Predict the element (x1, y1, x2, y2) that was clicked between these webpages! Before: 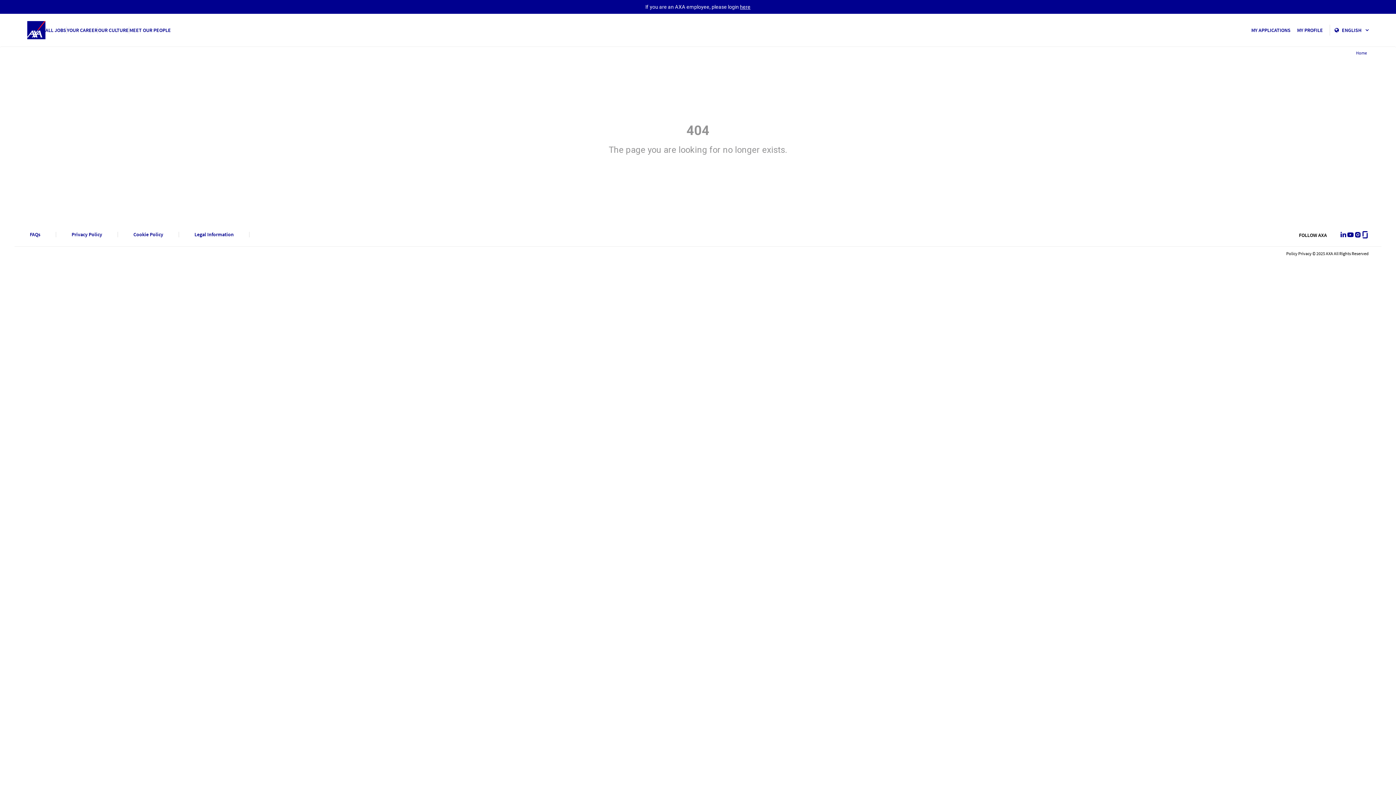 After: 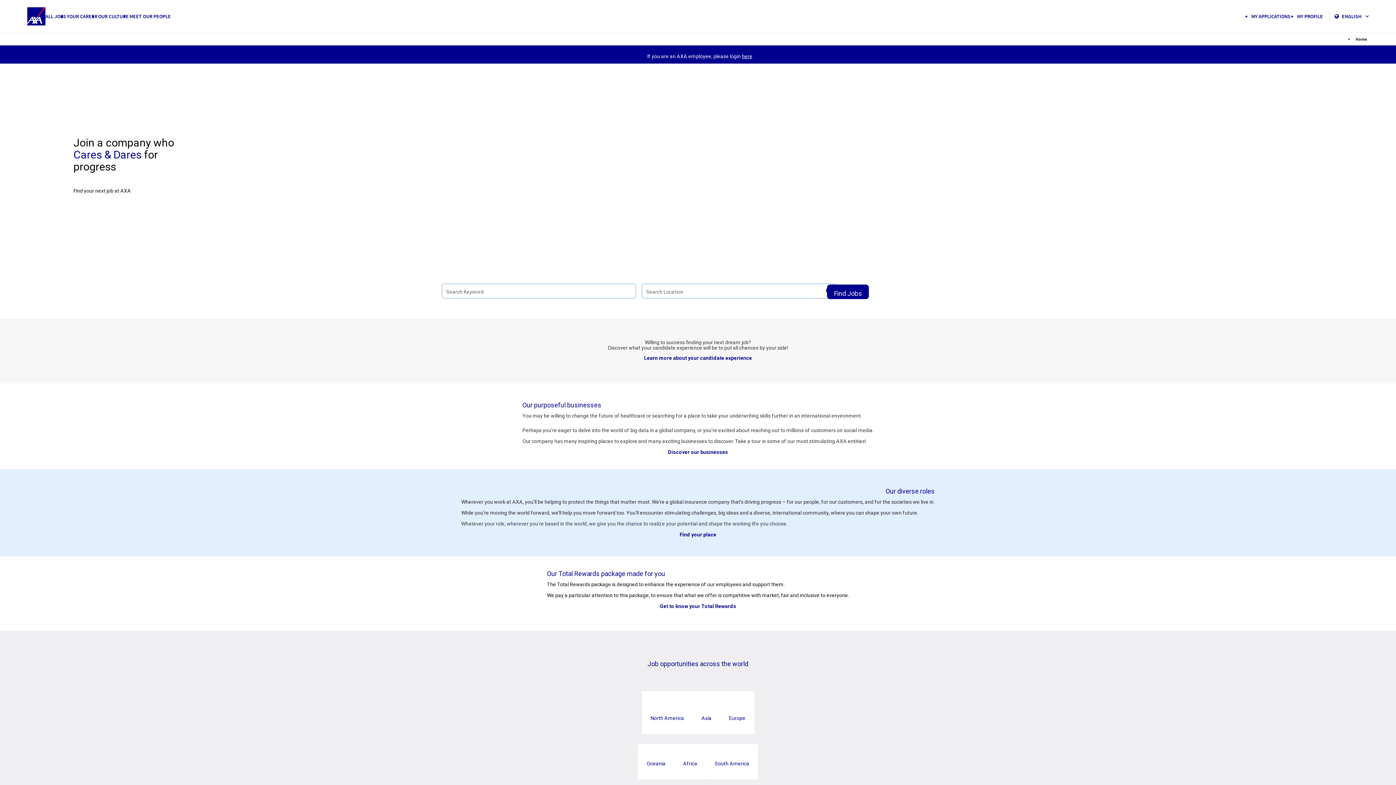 Action: bbox: (0, 13, 45, 46)